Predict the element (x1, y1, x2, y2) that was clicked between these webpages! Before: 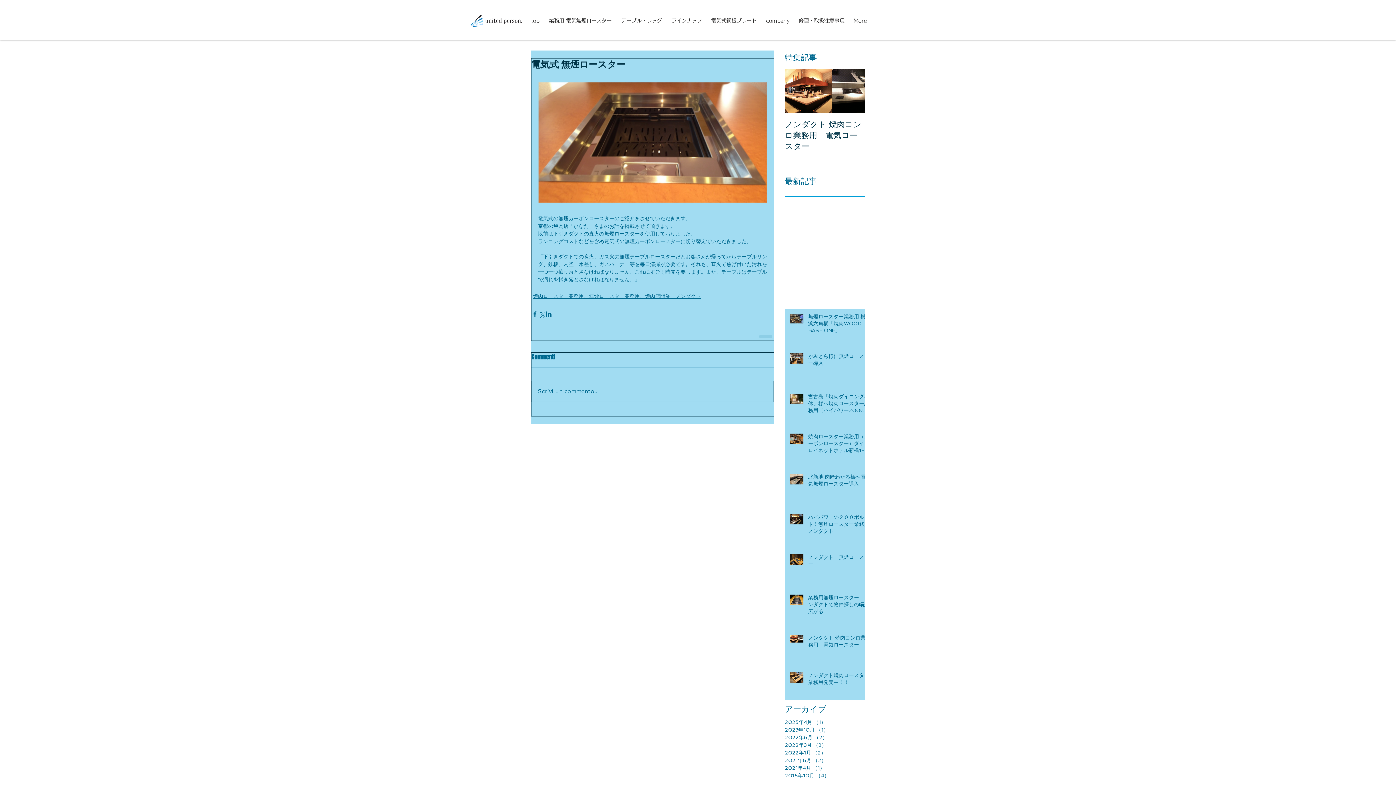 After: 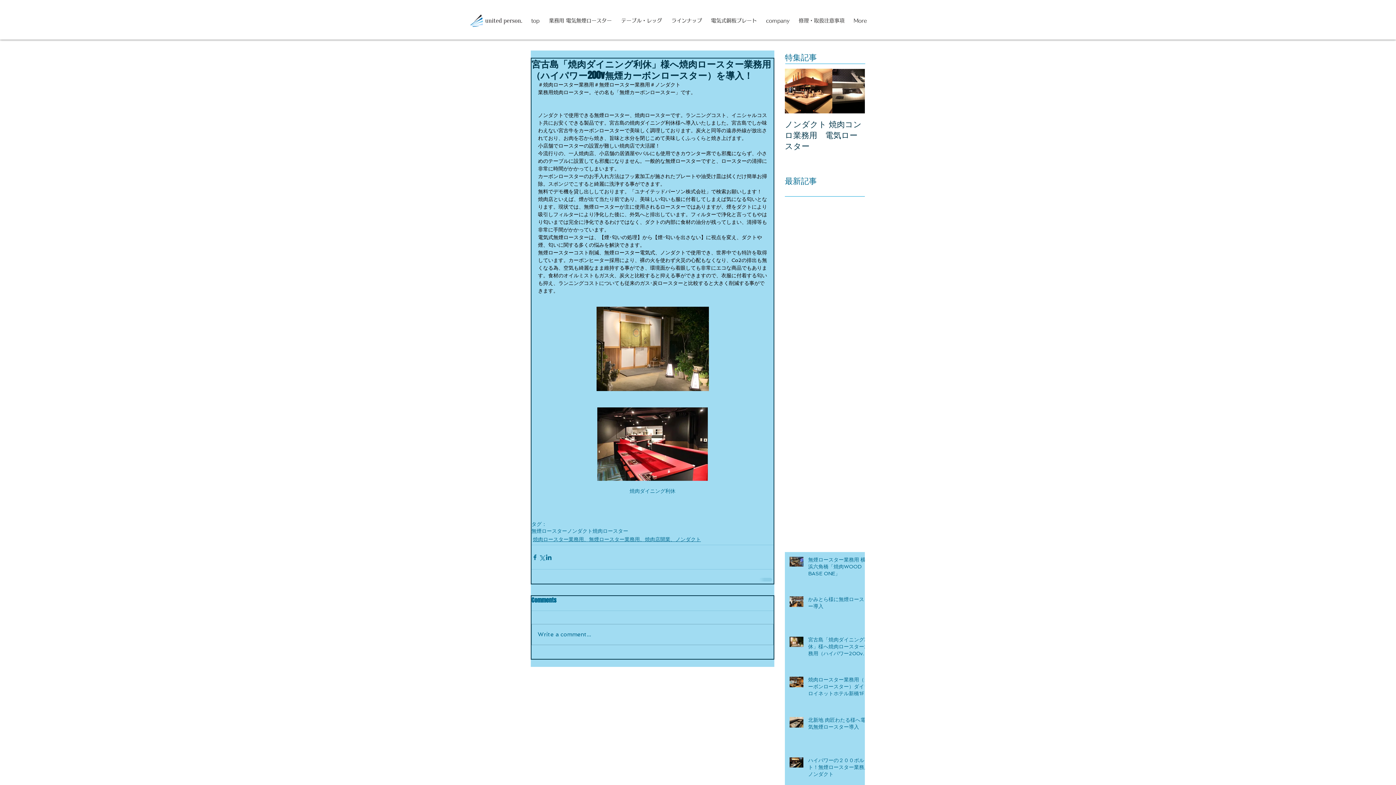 Action: bbox: (808, 393, 869, 417) label: 宮古島「焼肉ダイニング利休」様へ焼肉ロースター業務用（ハイパワー200v無煙カーボンロースター）を導入！